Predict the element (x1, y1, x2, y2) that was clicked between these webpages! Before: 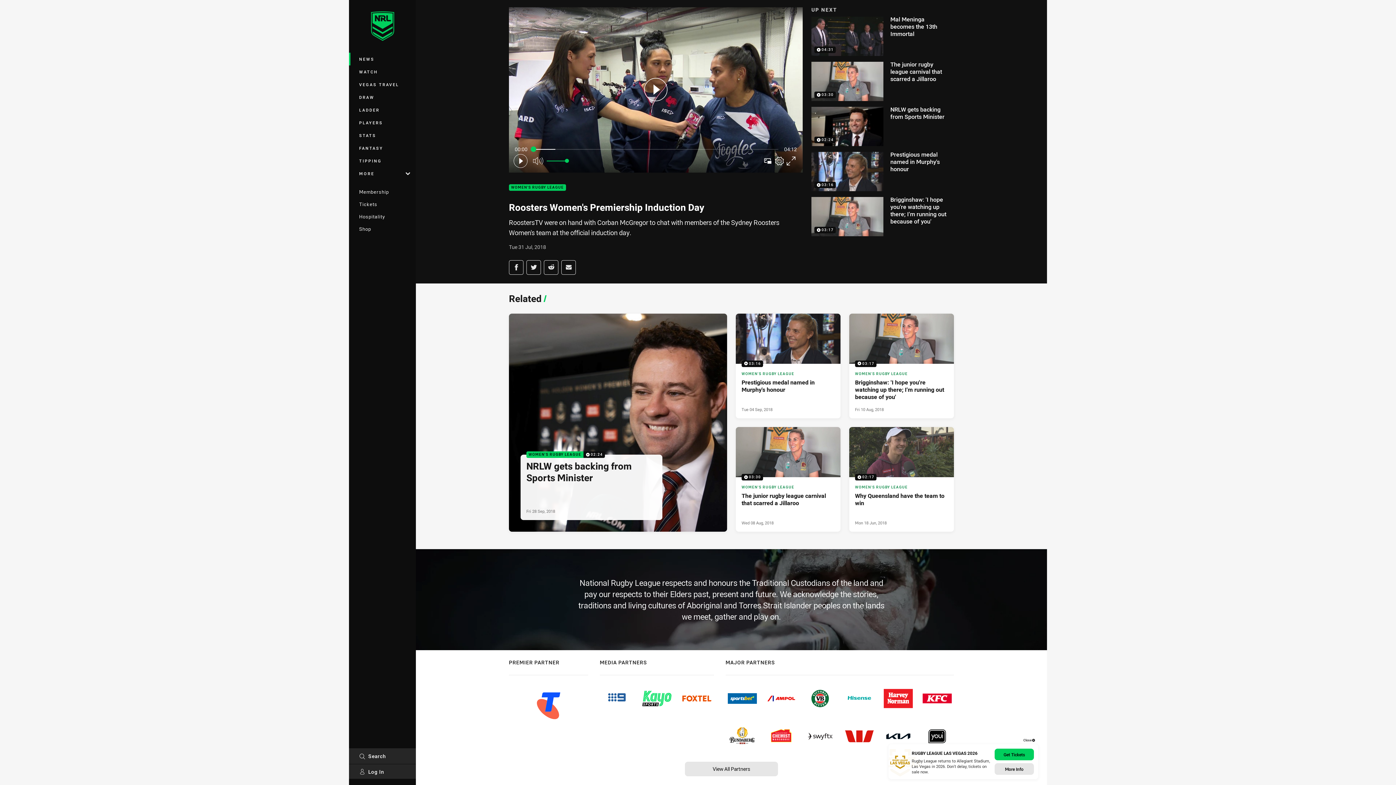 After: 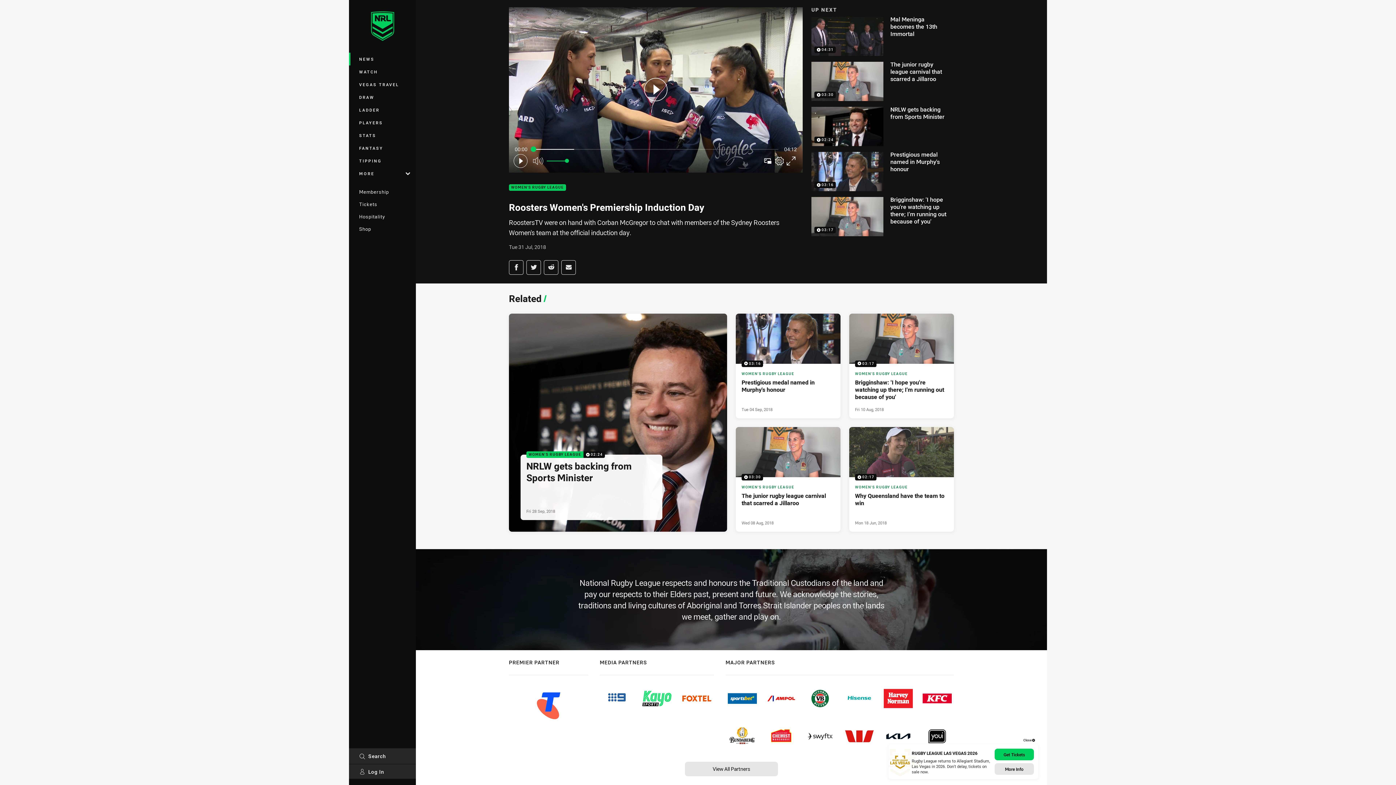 Action: bbox: (725, 684, 759, 713)